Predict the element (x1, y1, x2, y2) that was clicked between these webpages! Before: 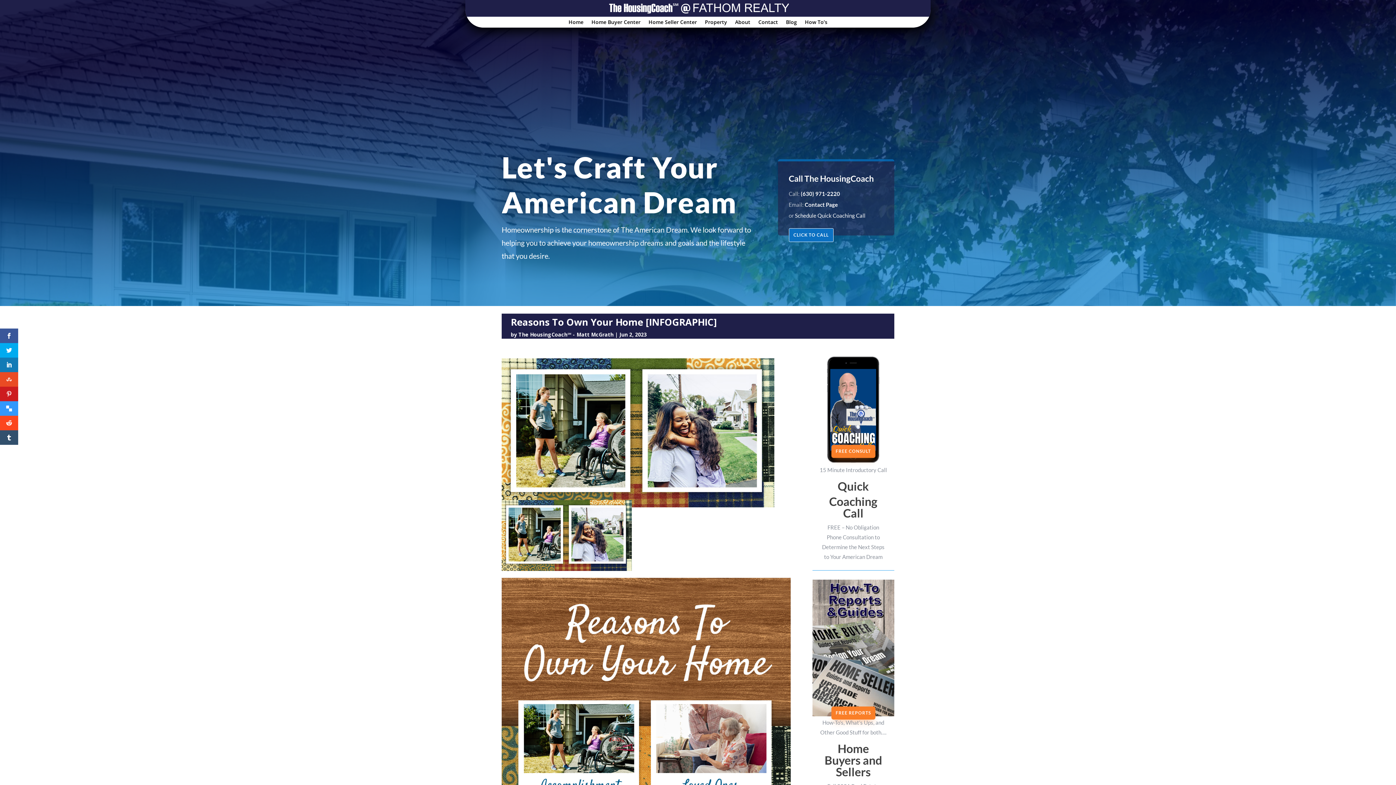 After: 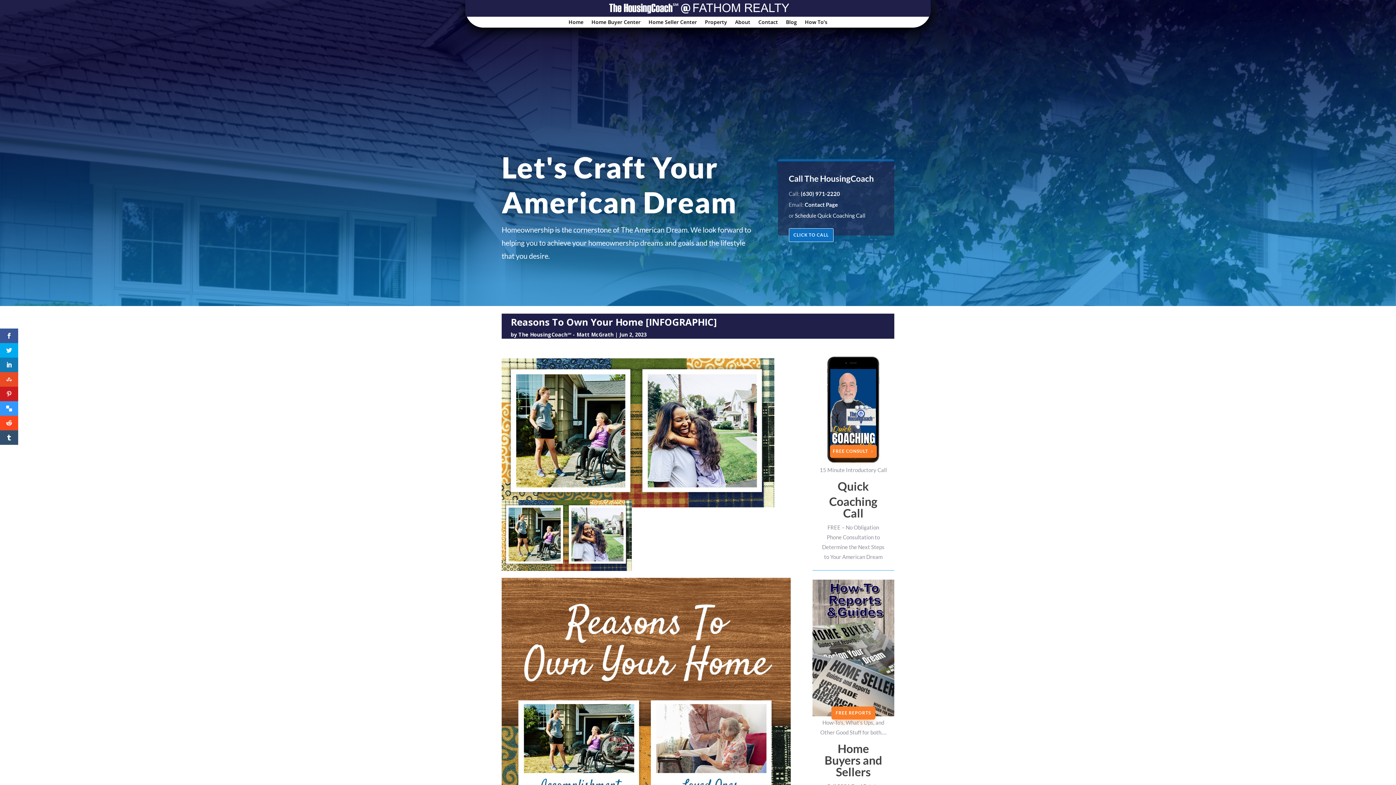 Action: bbox: (831, 445, 875, 458) label: FREE CONSULT